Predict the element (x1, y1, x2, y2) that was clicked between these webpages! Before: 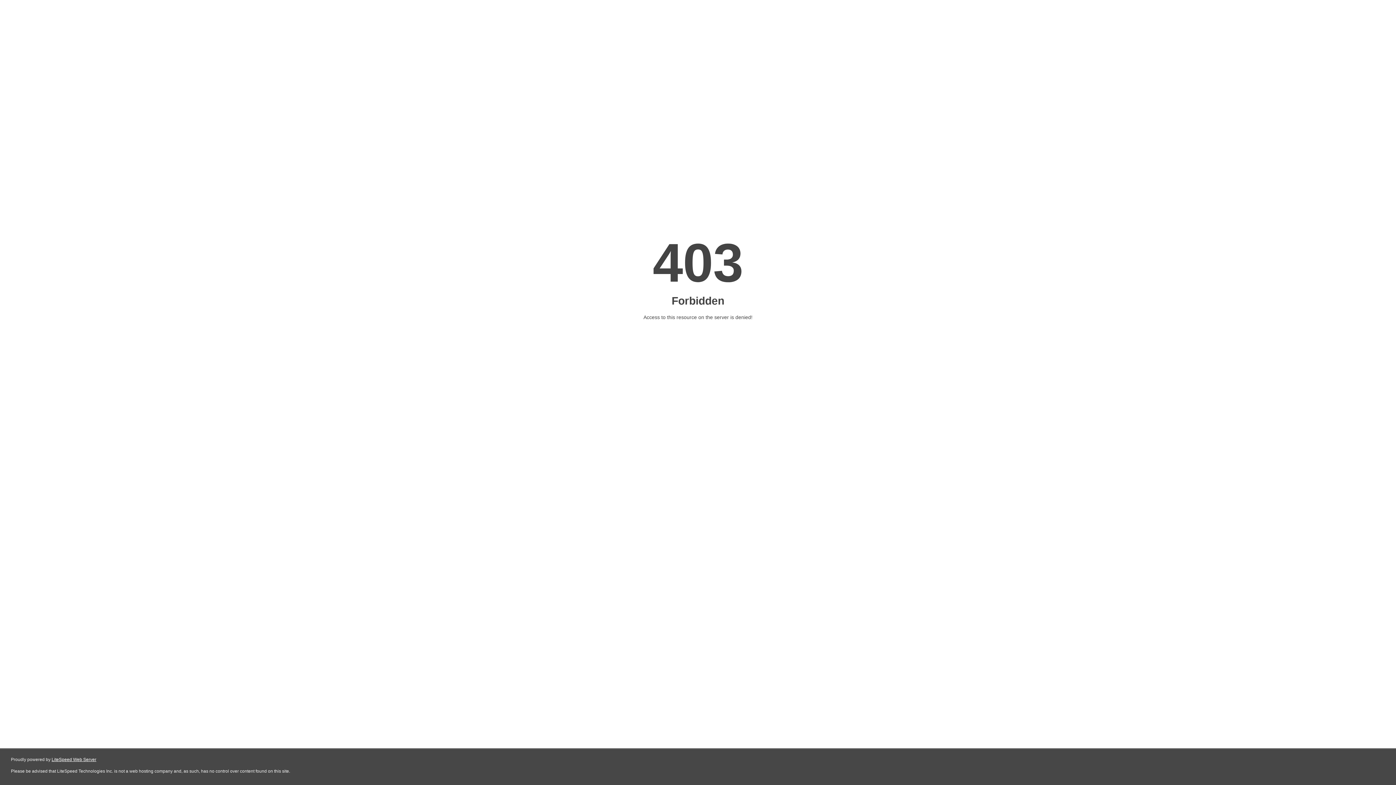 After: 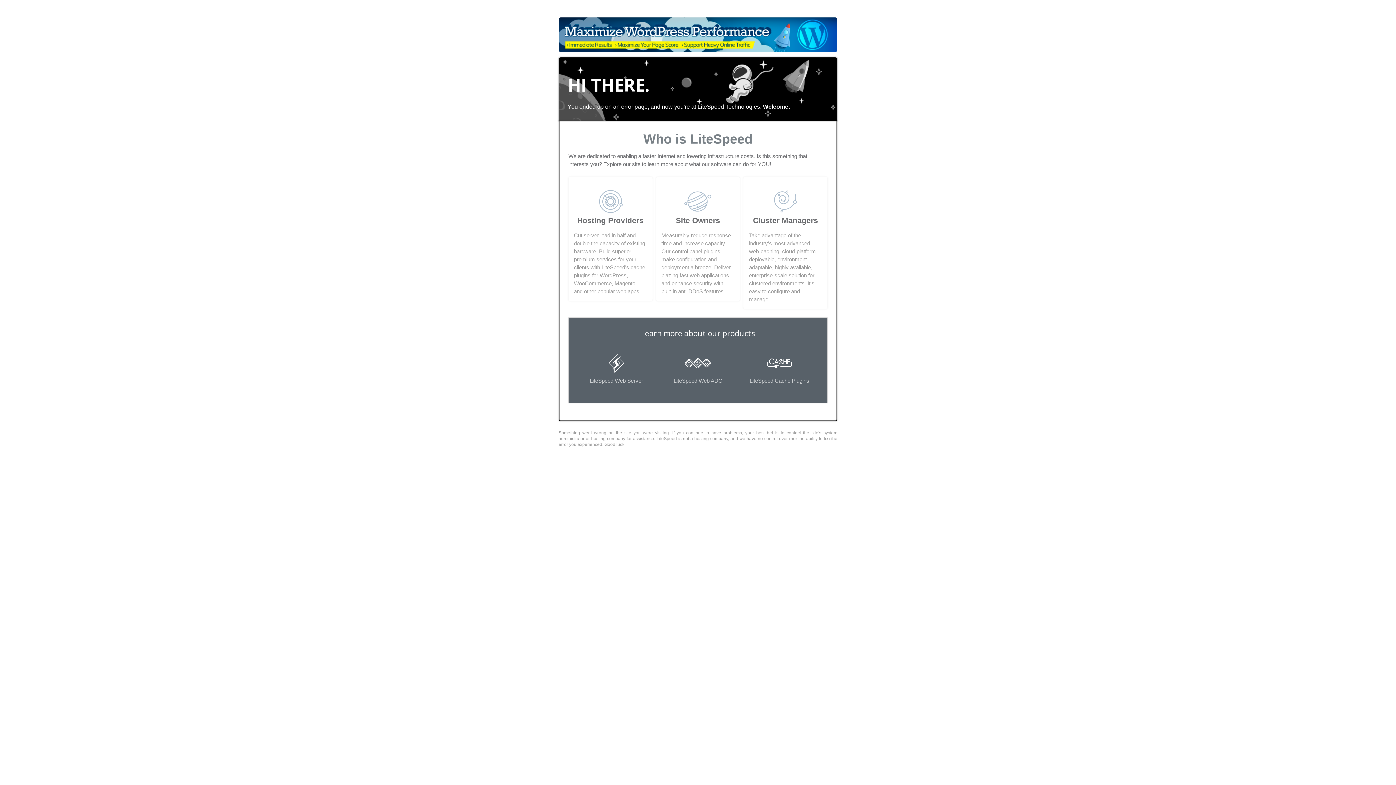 Action: label: LiteSpeed Web Server bbox: (51, 757, 96, 762)